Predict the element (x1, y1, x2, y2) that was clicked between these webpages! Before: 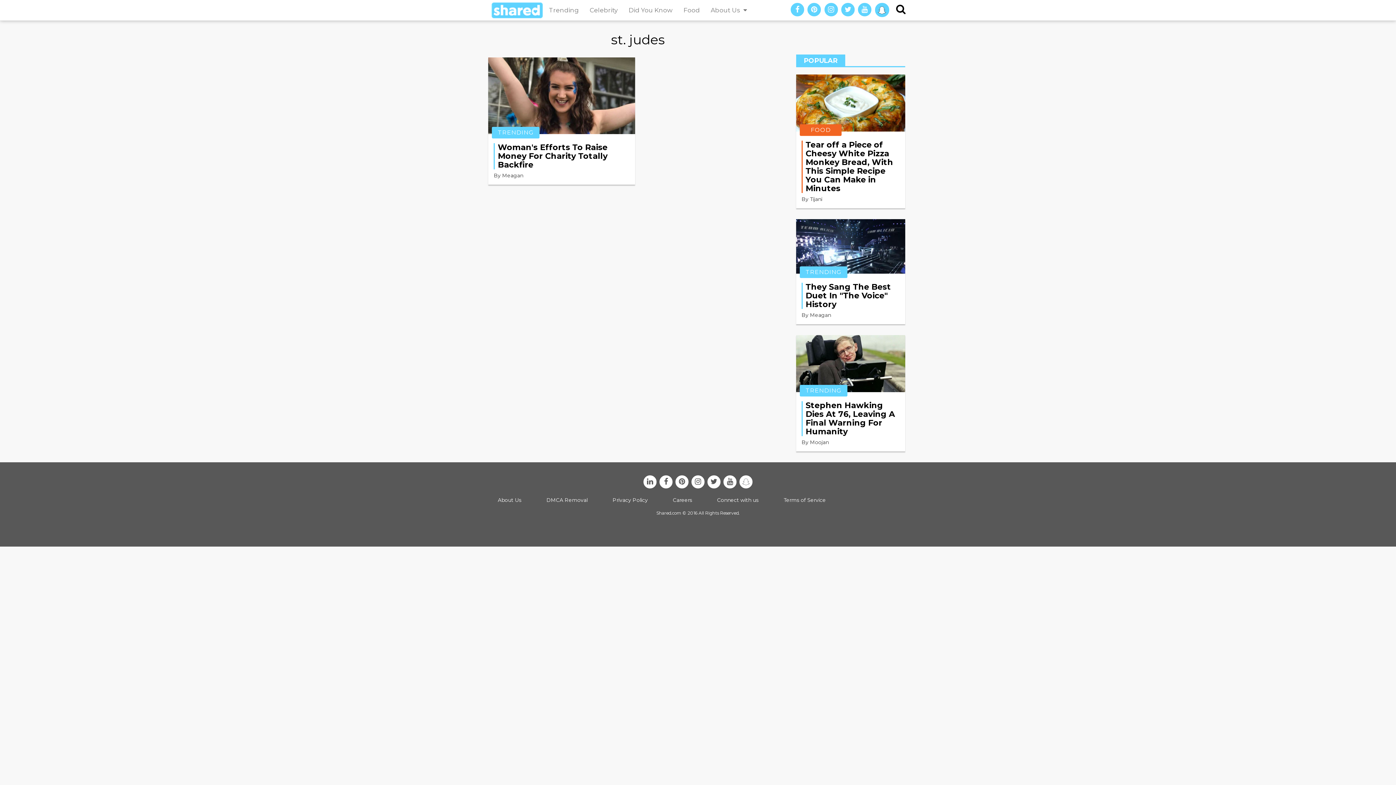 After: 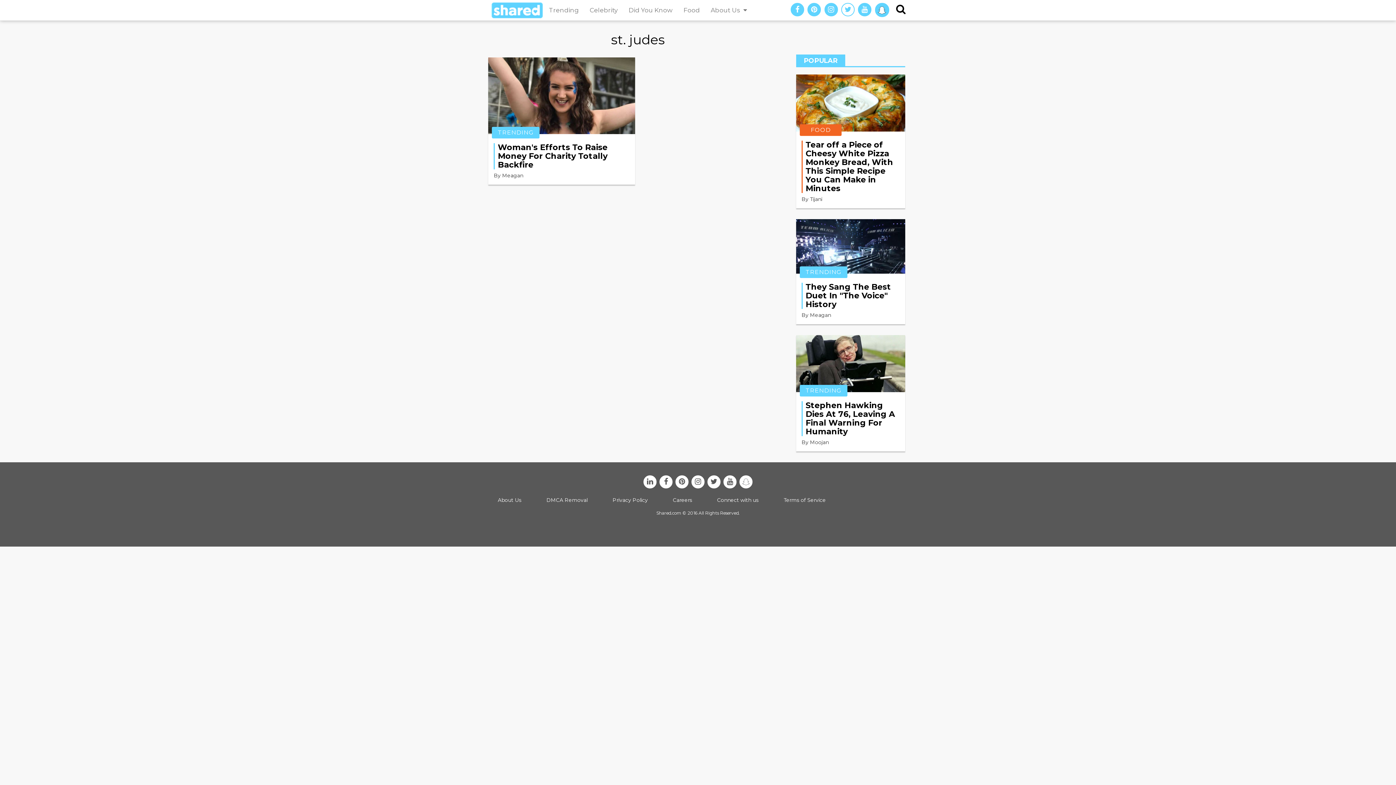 Action: label: twitter bbox: (841, 3, 854, 16)